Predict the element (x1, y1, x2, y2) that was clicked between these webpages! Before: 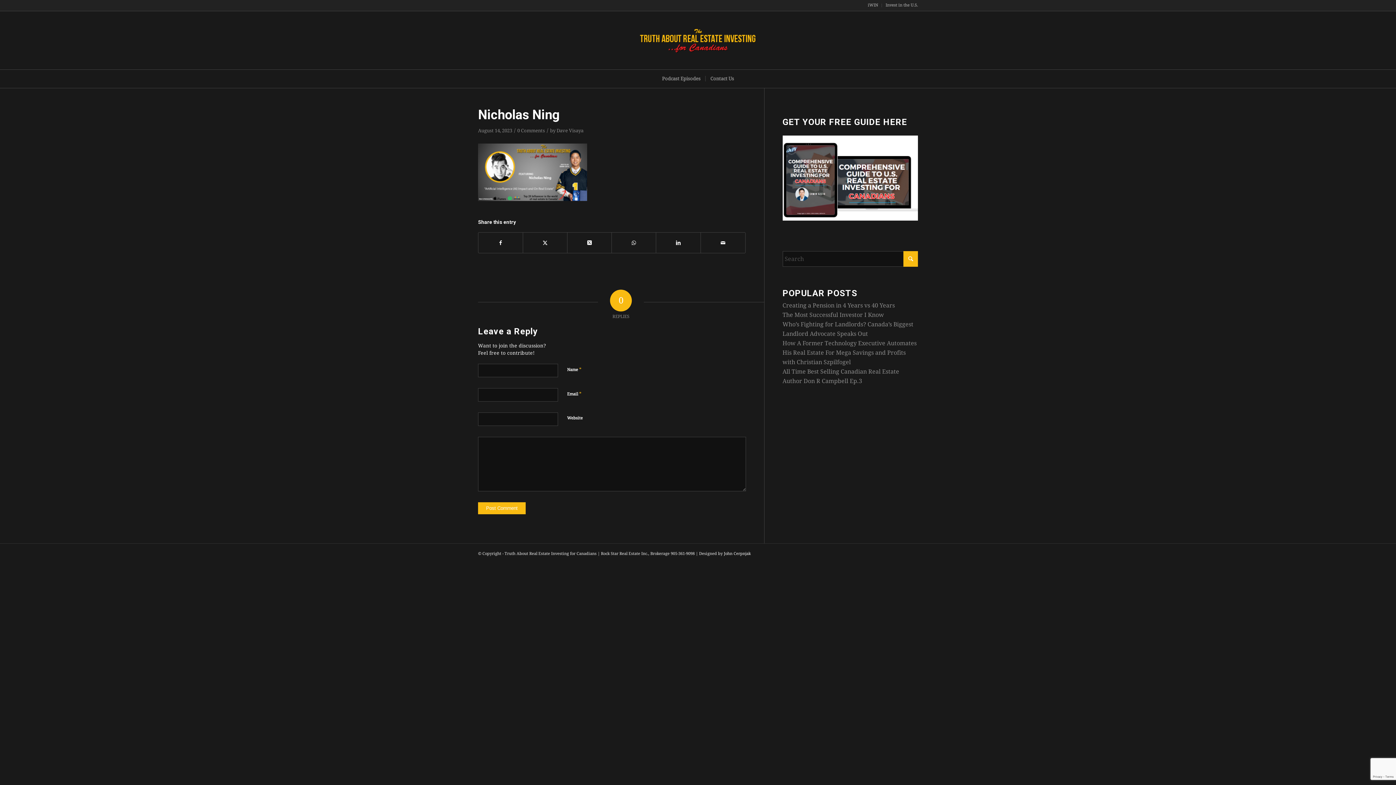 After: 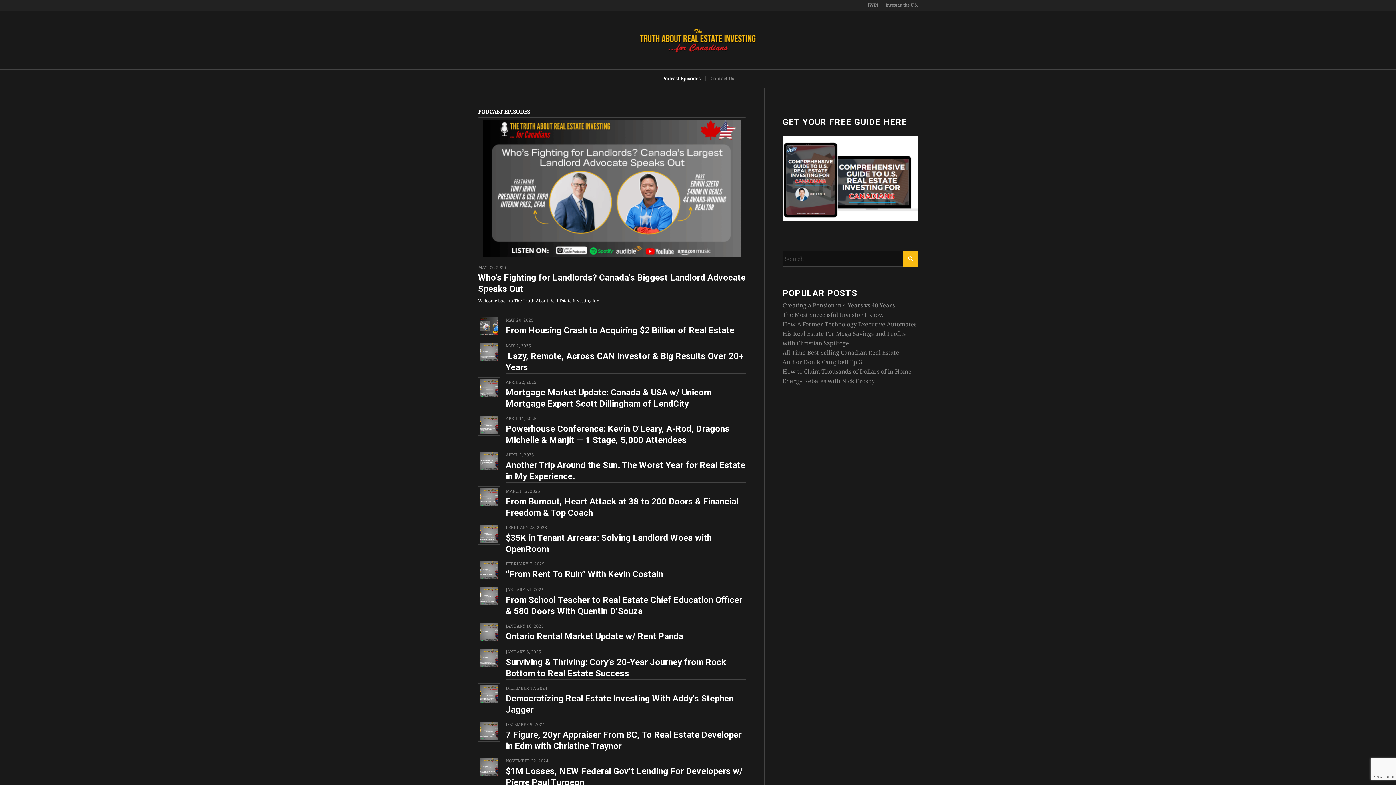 Action: bbox: (556, 128, 583, 133) label: Dave Visaya